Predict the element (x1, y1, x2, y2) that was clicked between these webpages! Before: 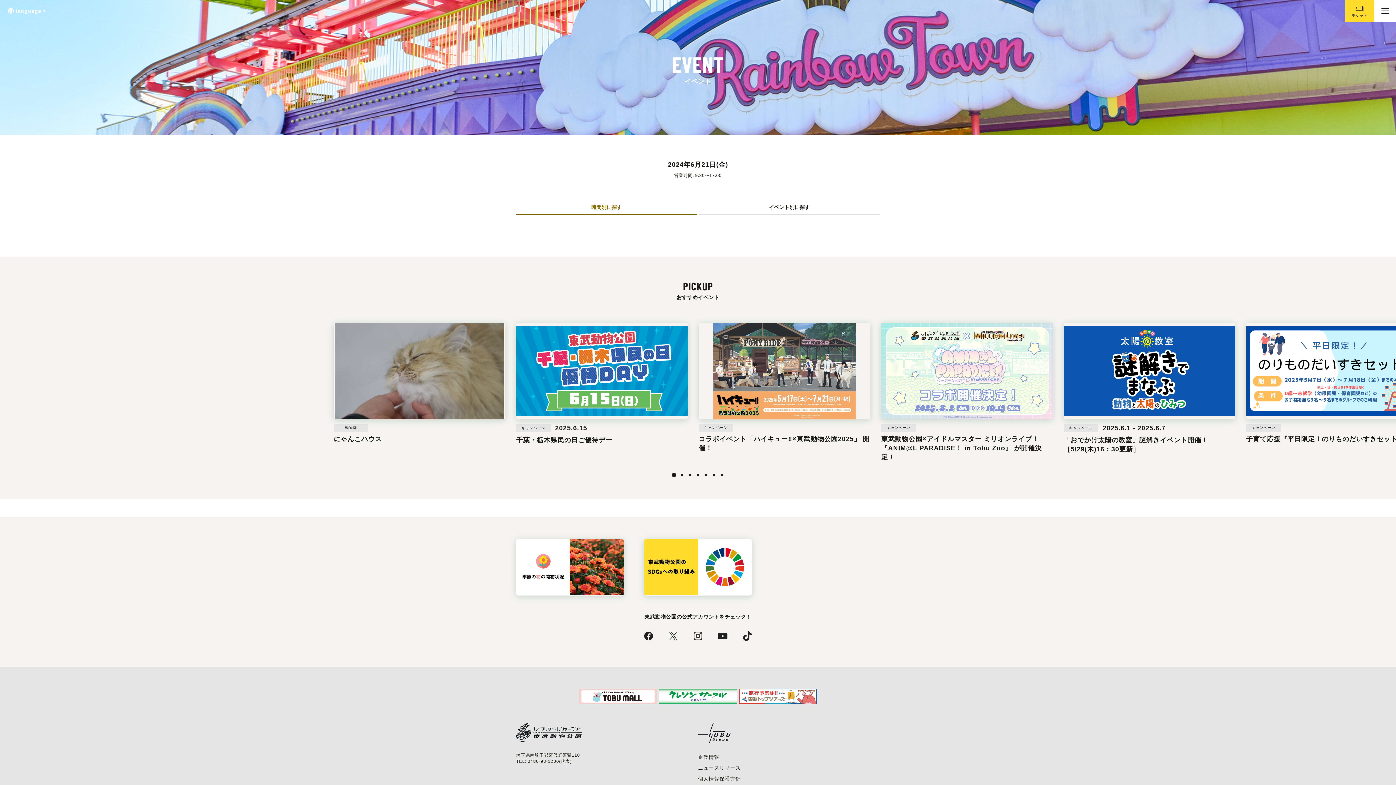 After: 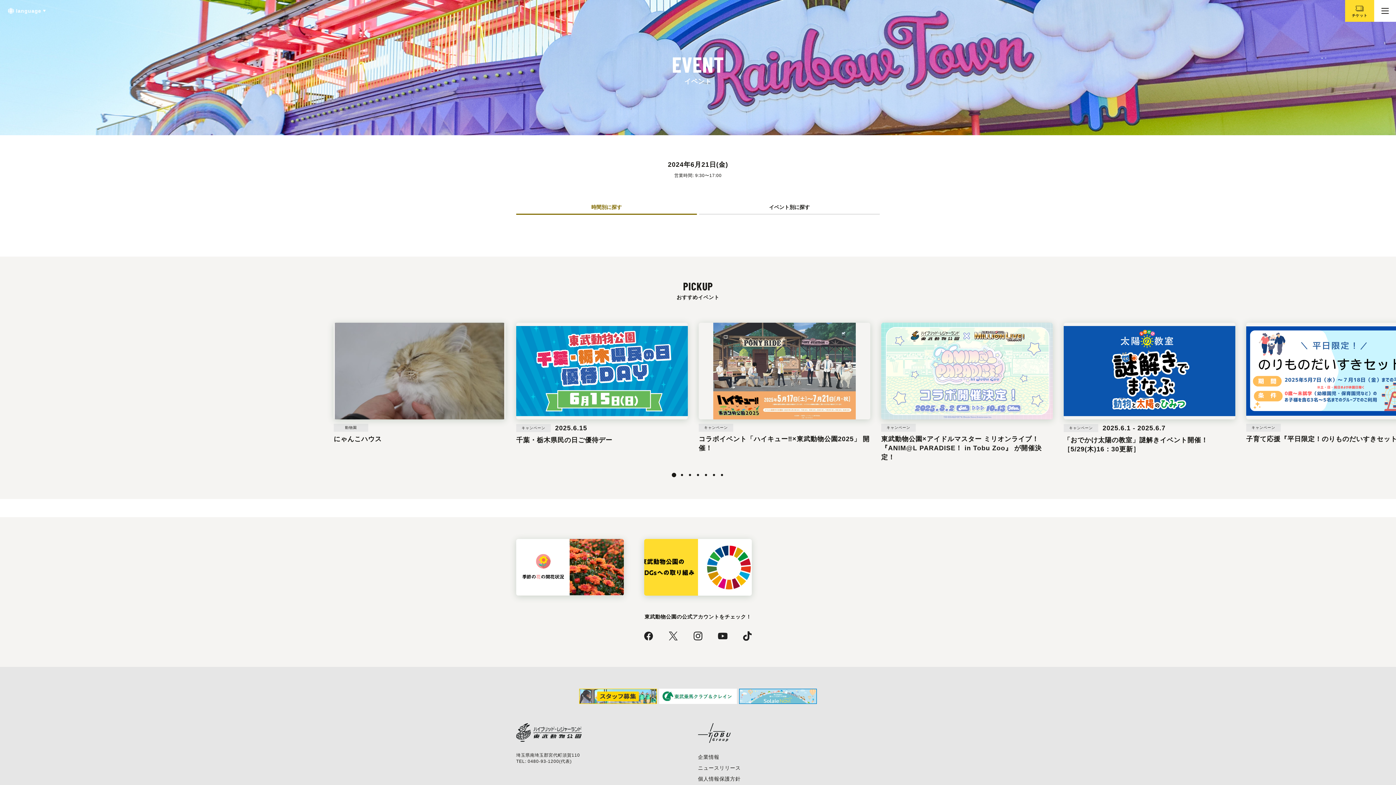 Action: bbox: (644, 539, 752, 595)